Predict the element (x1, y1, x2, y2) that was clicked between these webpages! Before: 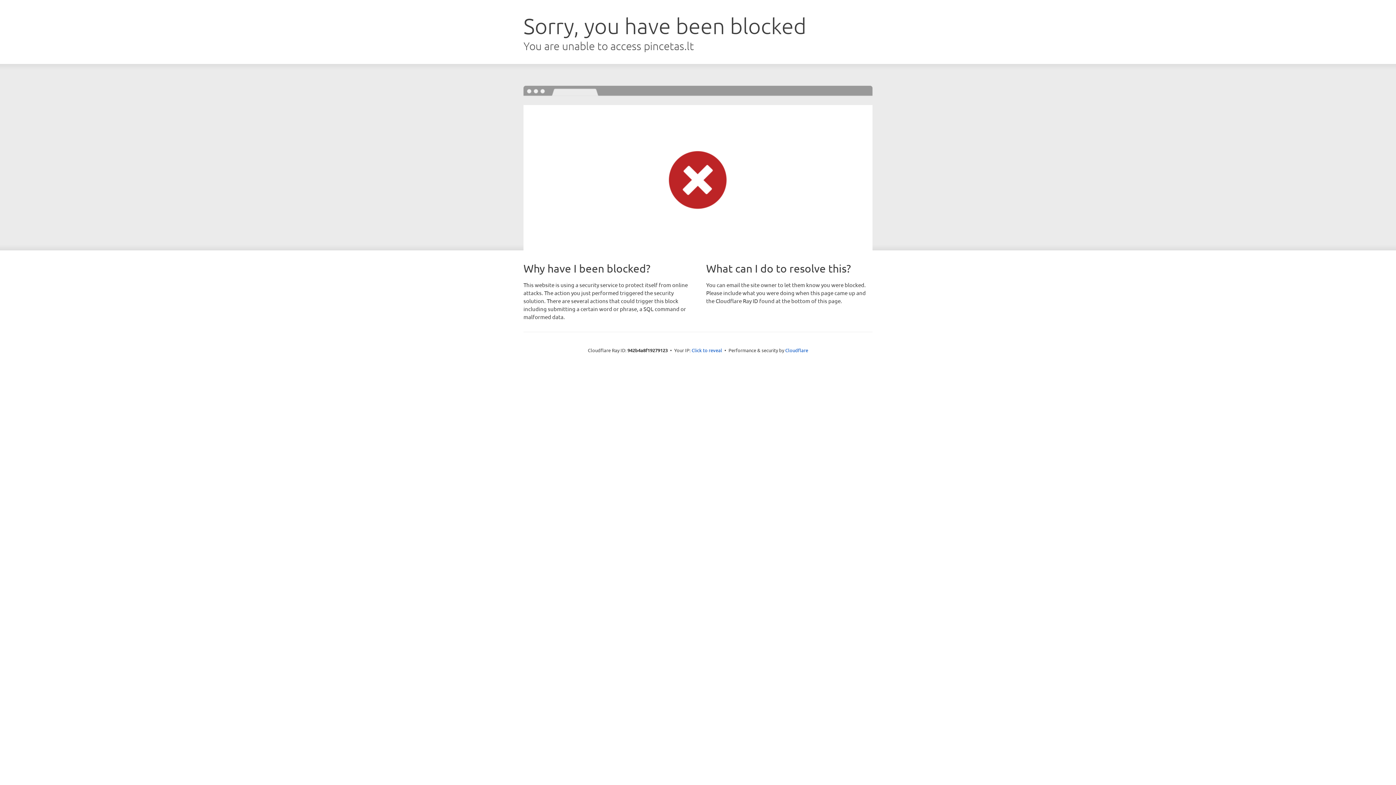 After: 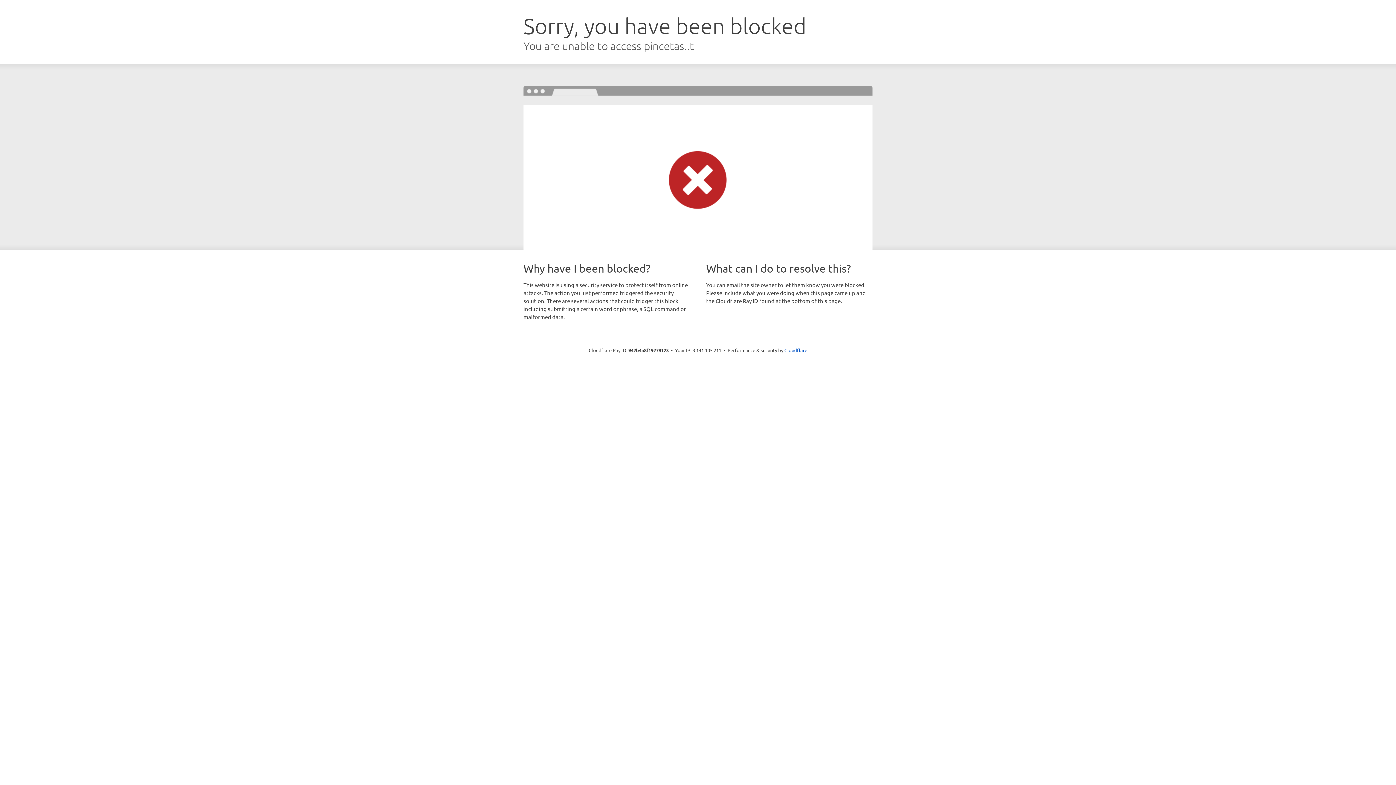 Action: label: Click to reveal bbox: (691, 346, 722, 353)